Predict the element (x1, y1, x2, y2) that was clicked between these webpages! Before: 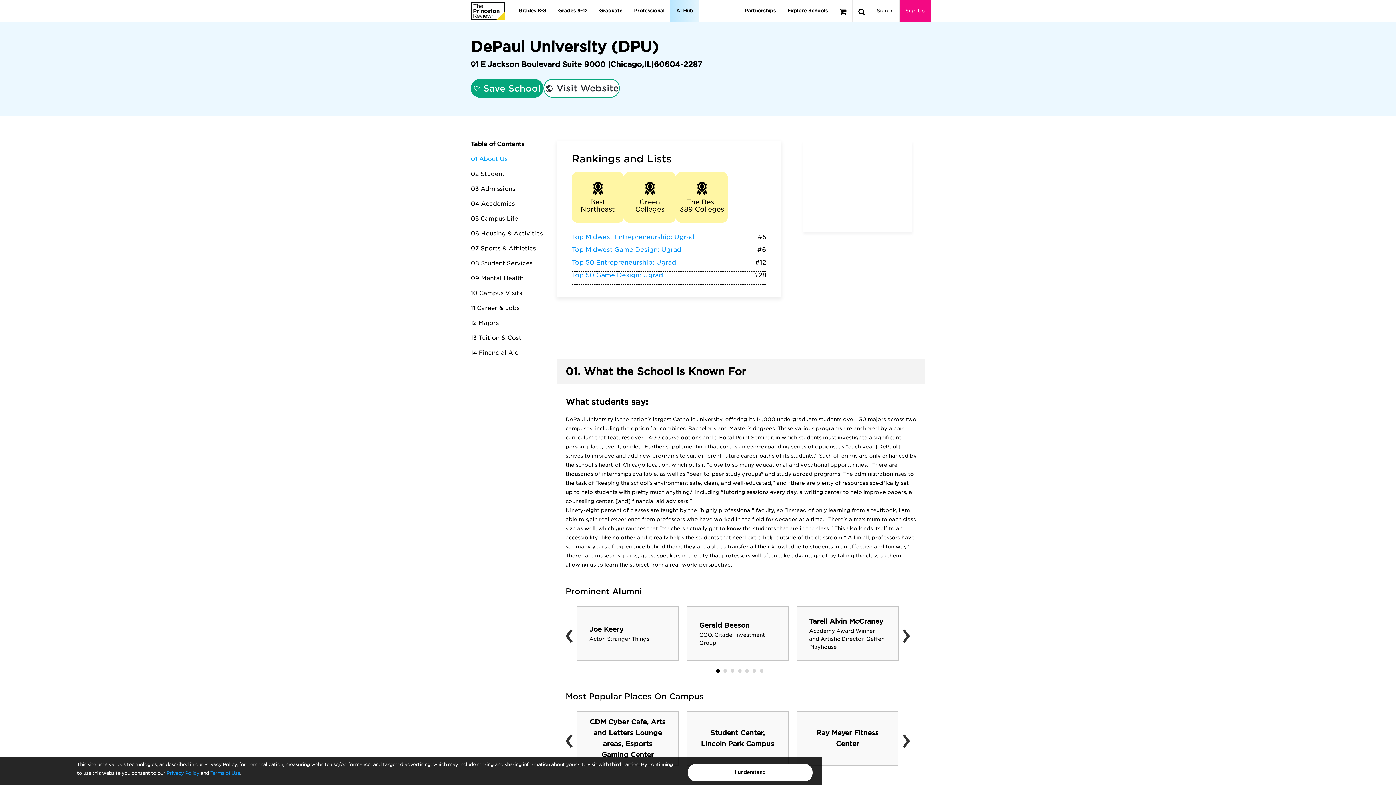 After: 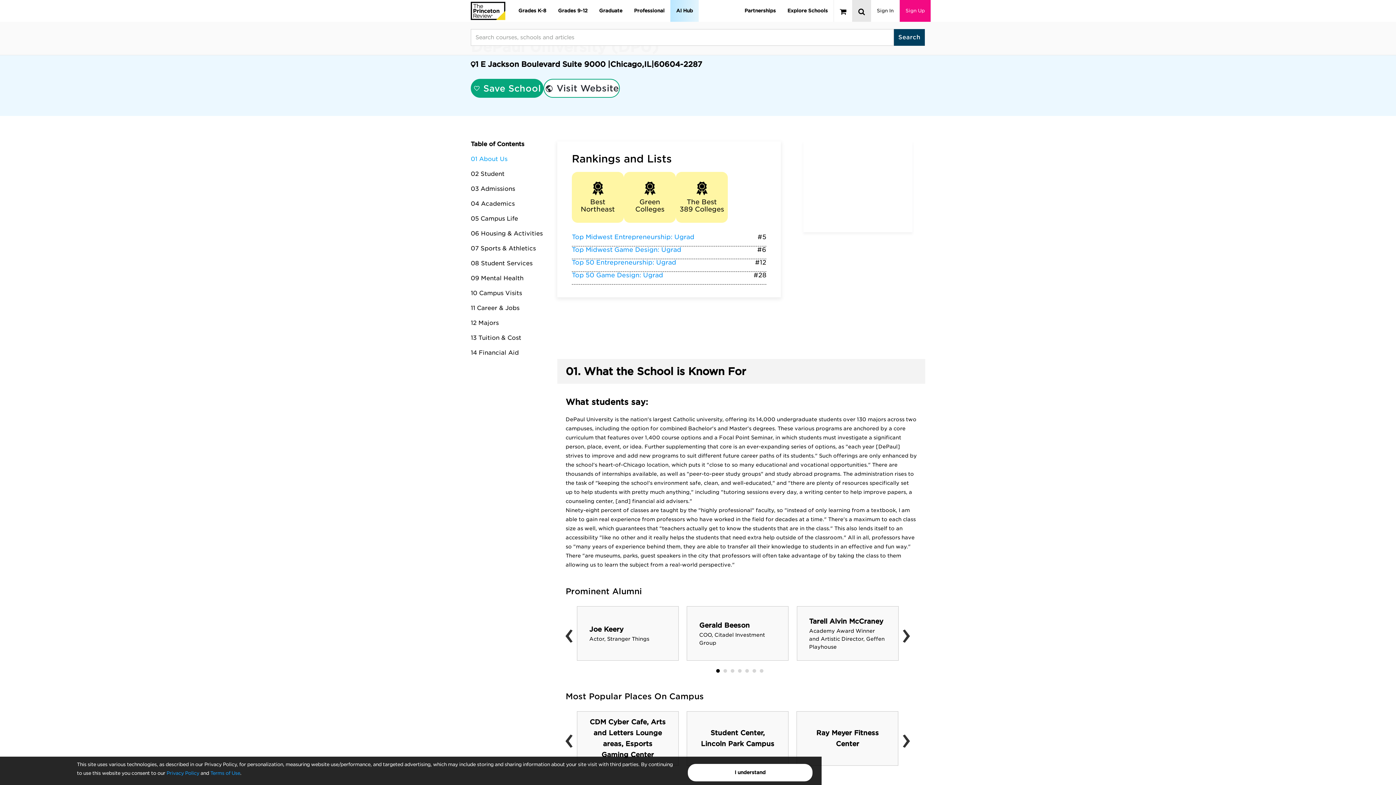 Action: bbox: (852, 0, 870, 21)